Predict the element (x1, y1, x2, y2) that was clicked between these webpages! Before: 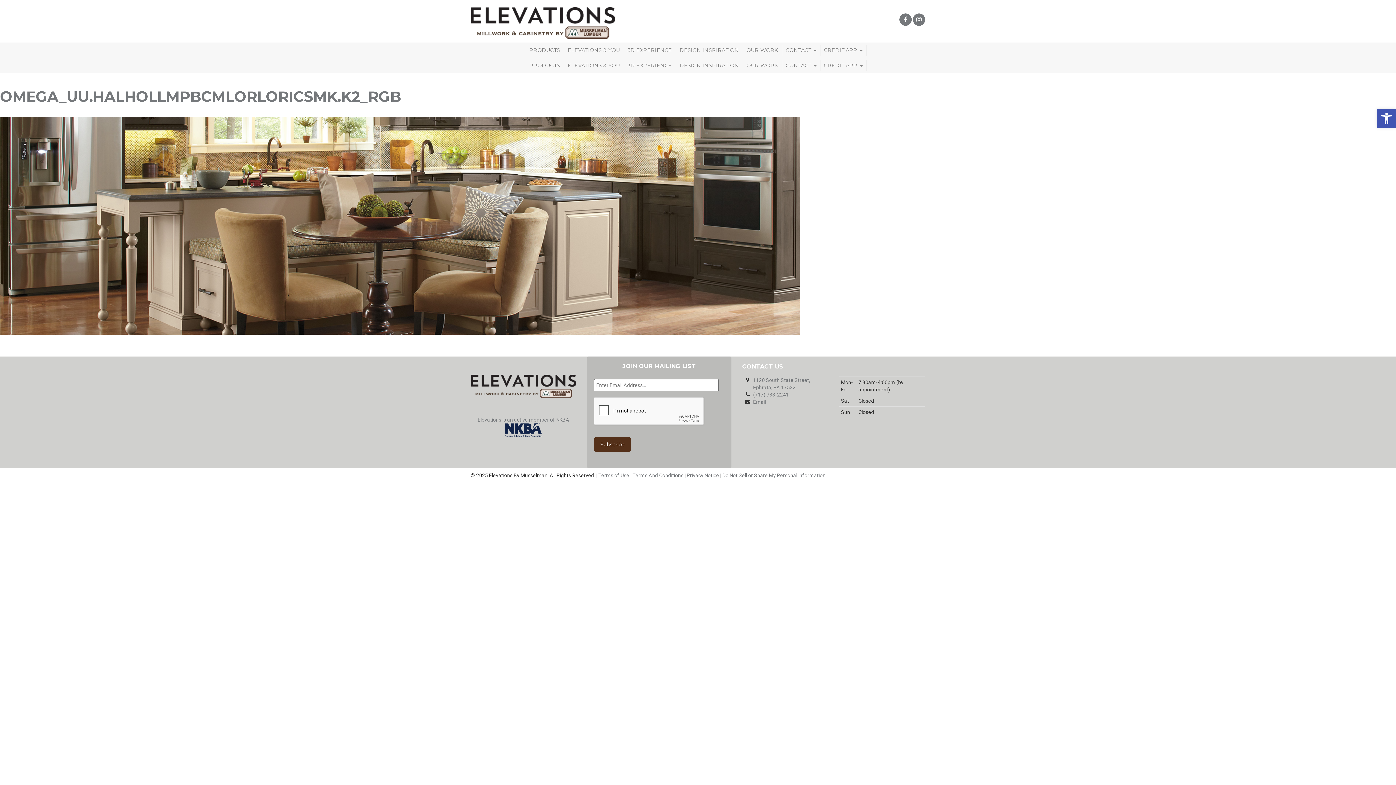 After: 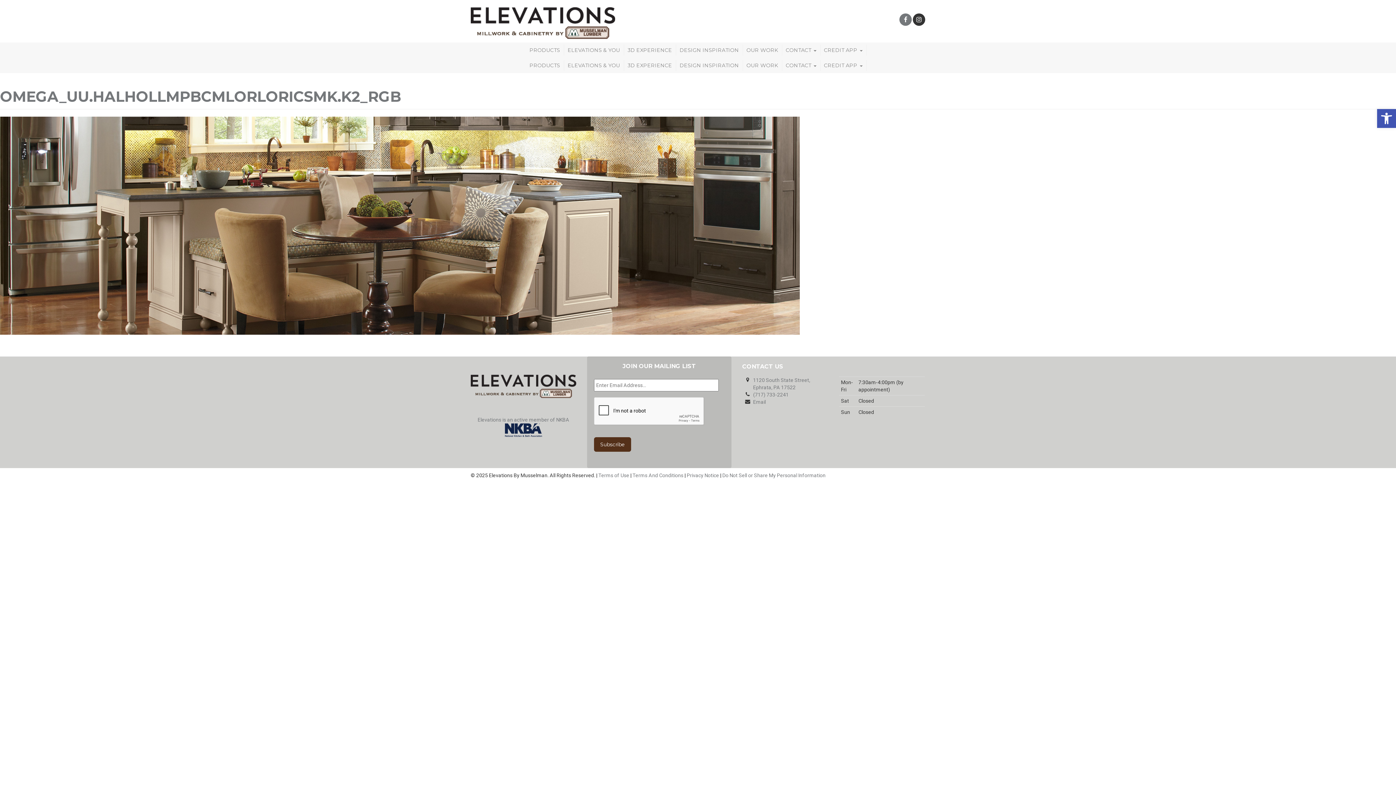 Action: bbox: (913, 16, 925, 22)